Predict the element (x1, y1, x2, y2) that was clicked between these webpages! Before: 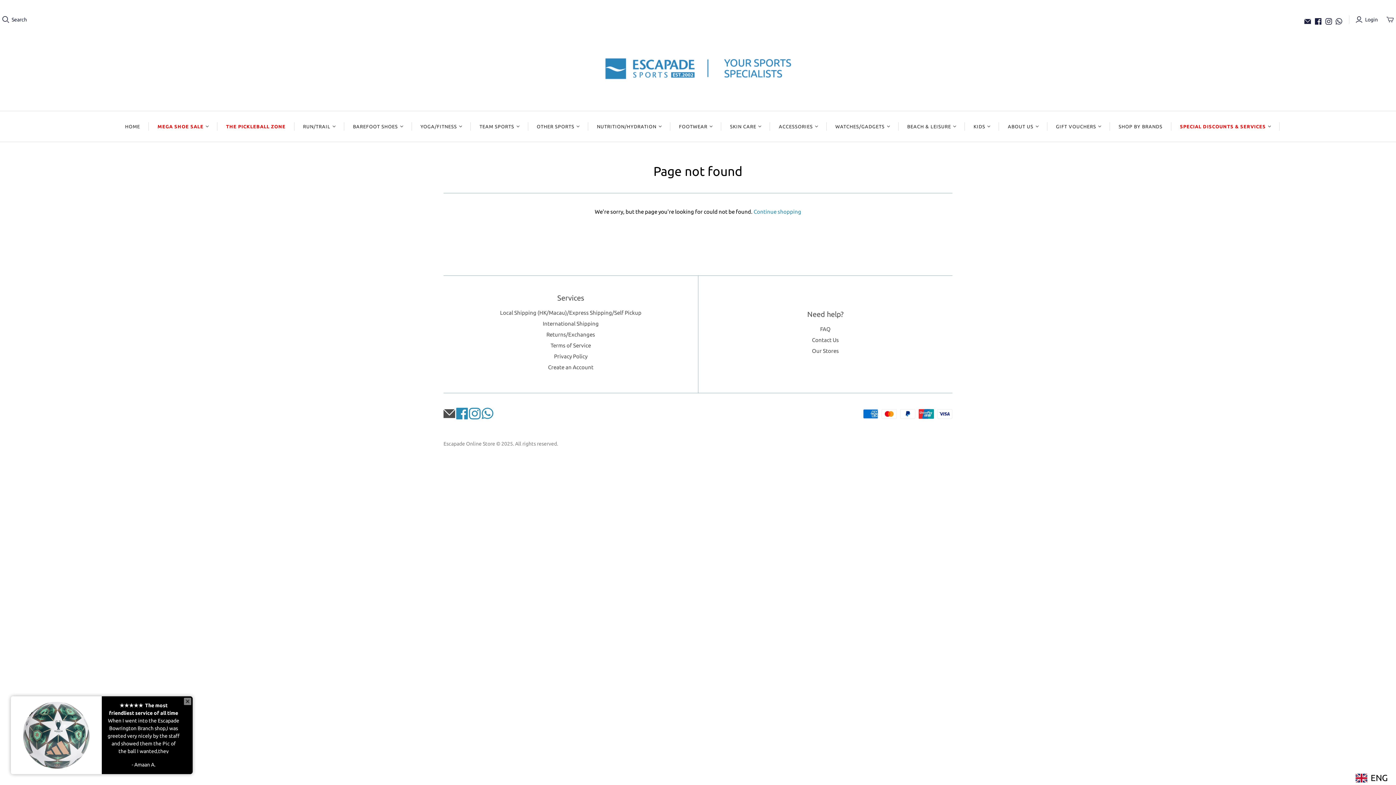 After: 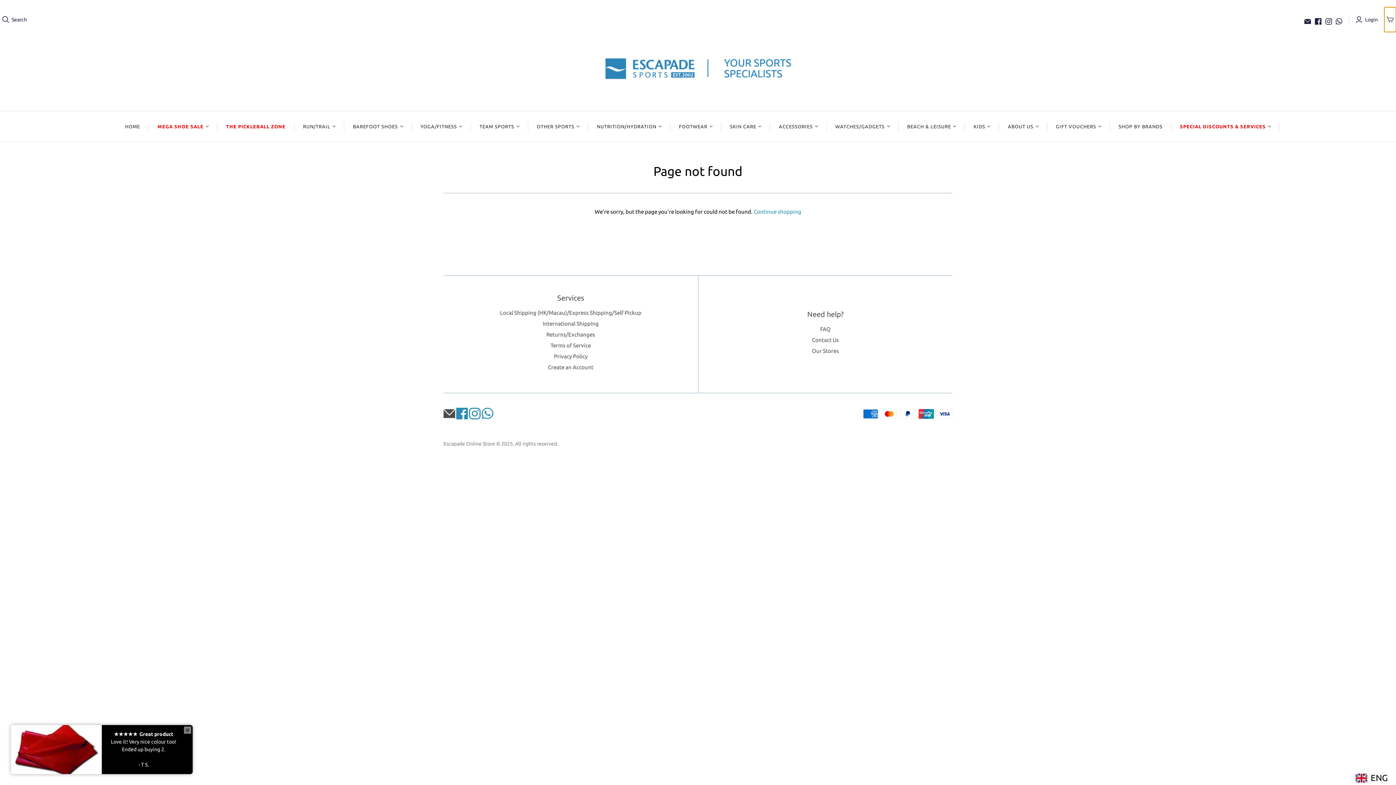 Action: label: mini-cart-toggle bbox: (1384, 7, 1396, 32)